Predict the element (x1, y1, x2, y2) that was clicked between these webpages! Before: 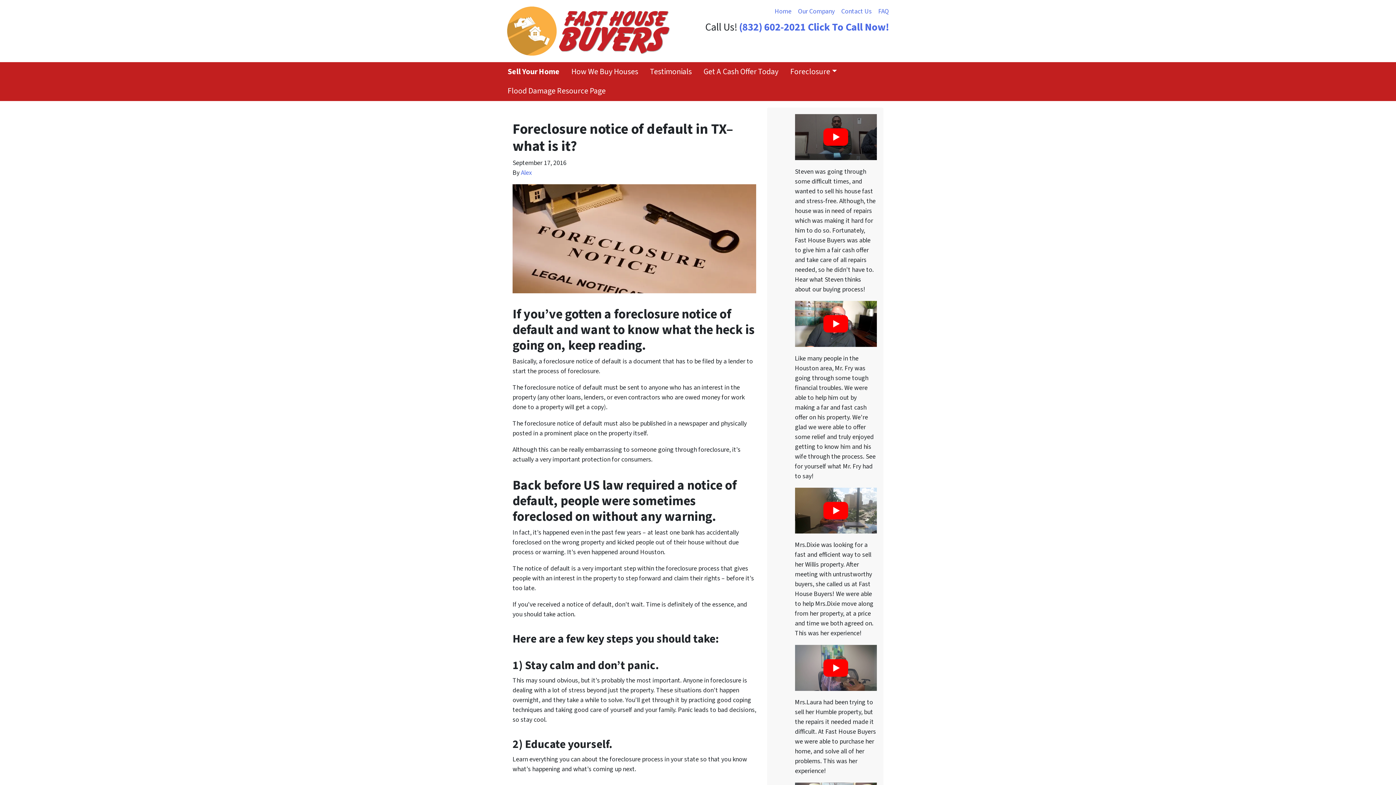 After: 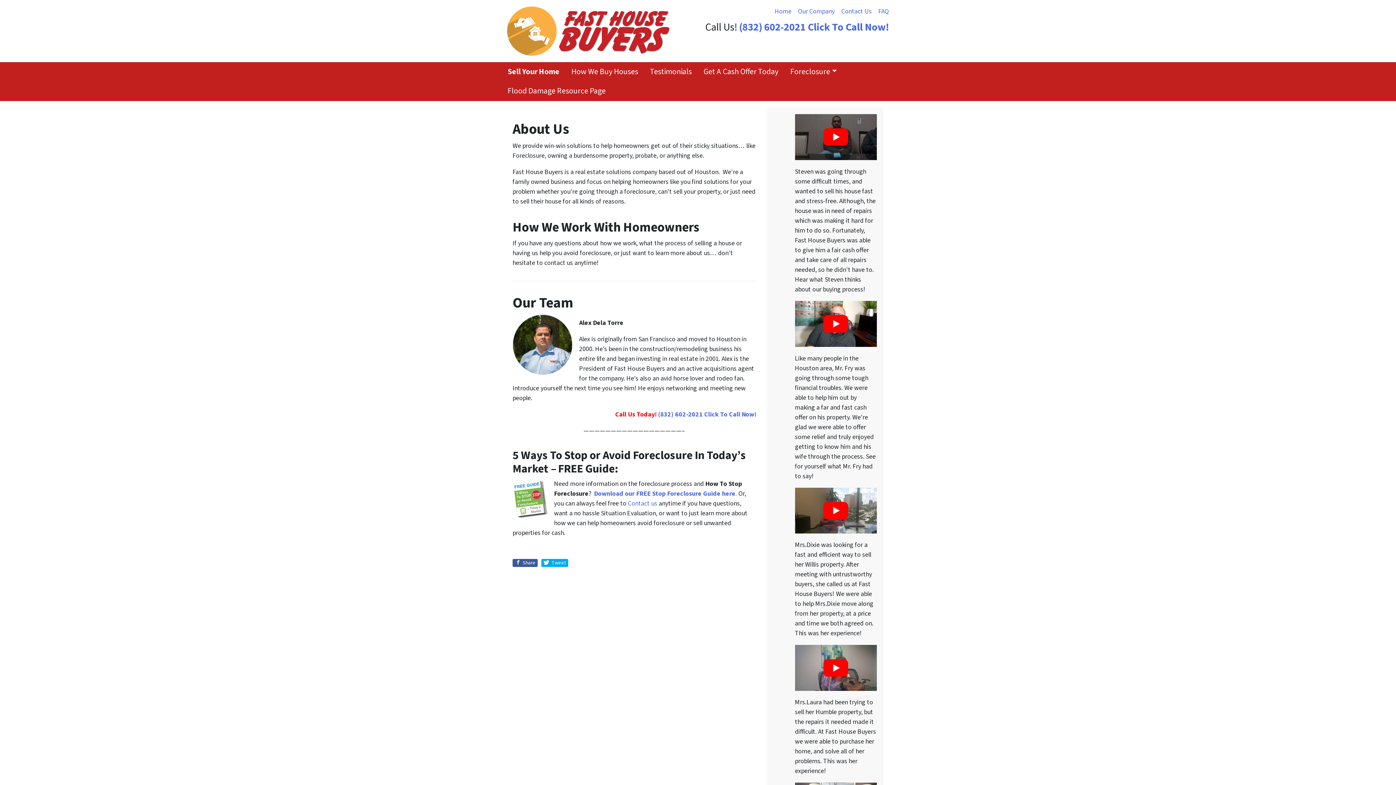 Action: label: Our Company bbox: (794, 3, 838, 19)